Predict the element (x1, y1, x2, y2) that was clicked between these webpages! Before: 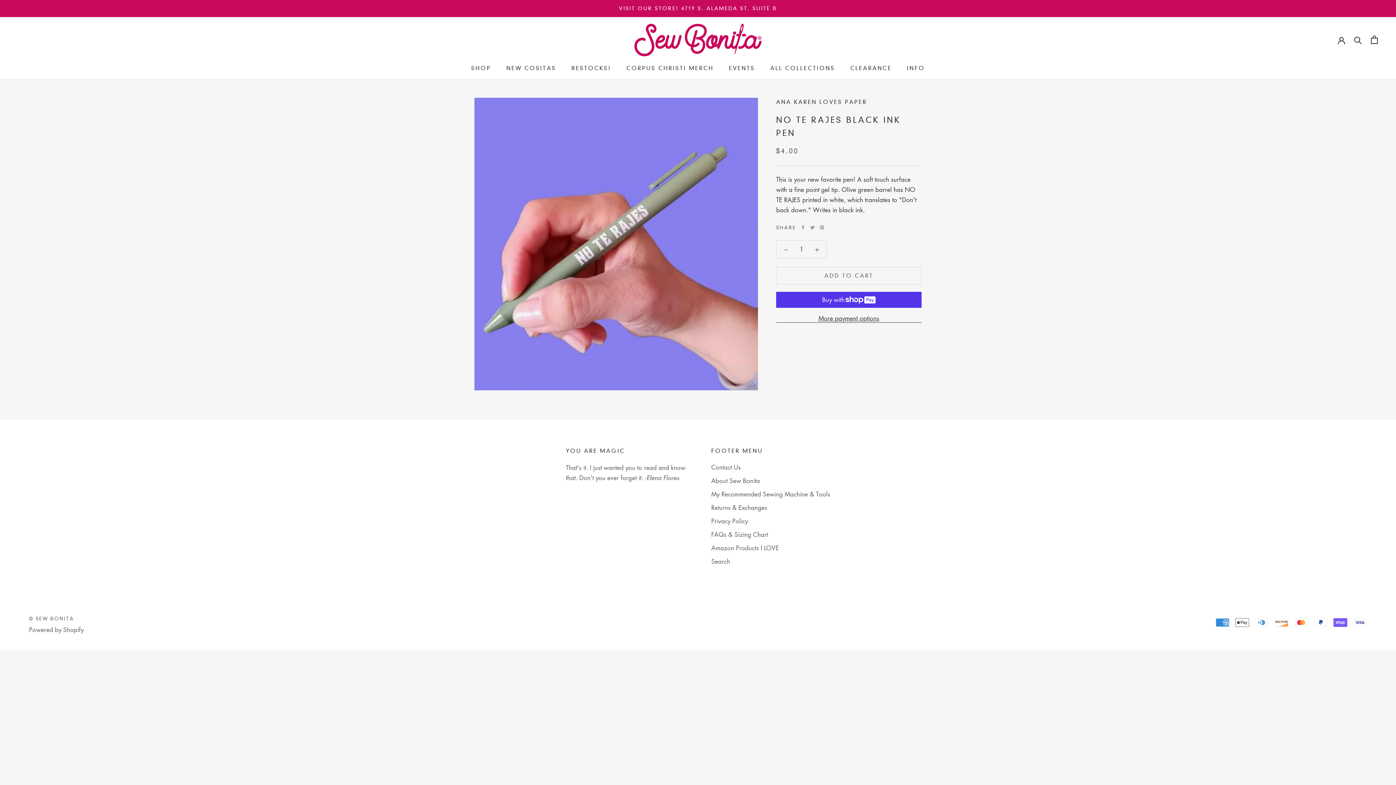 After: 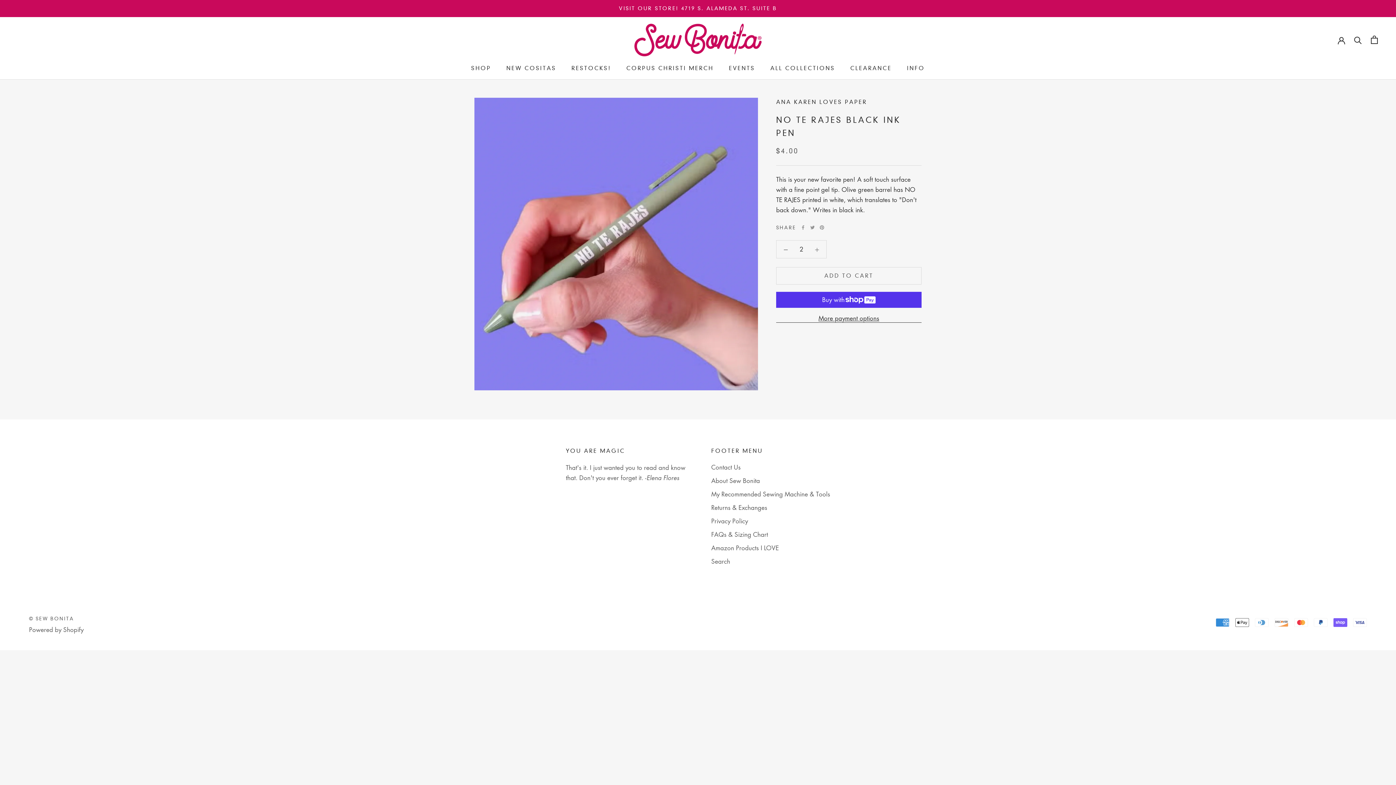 Action: bbox: (808, 240, 826, 258)